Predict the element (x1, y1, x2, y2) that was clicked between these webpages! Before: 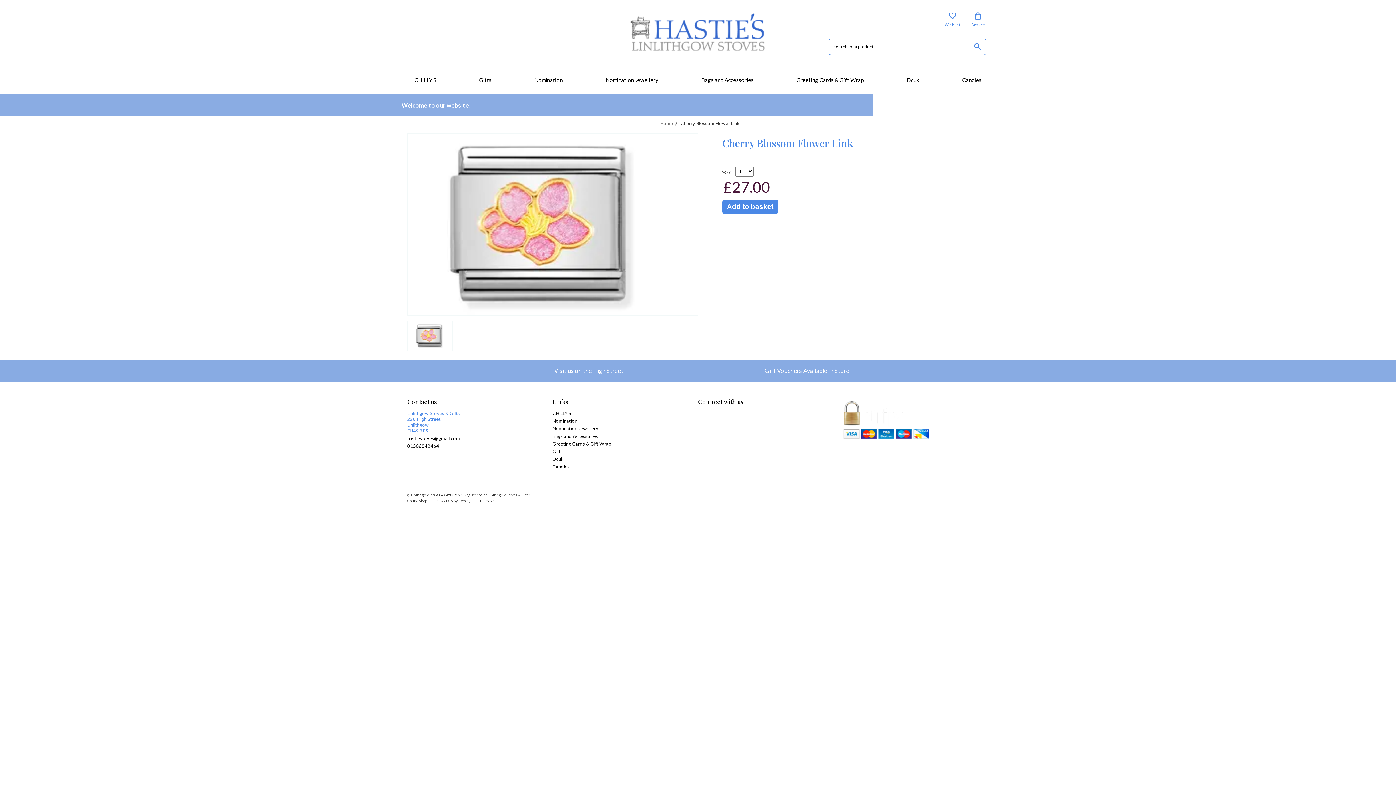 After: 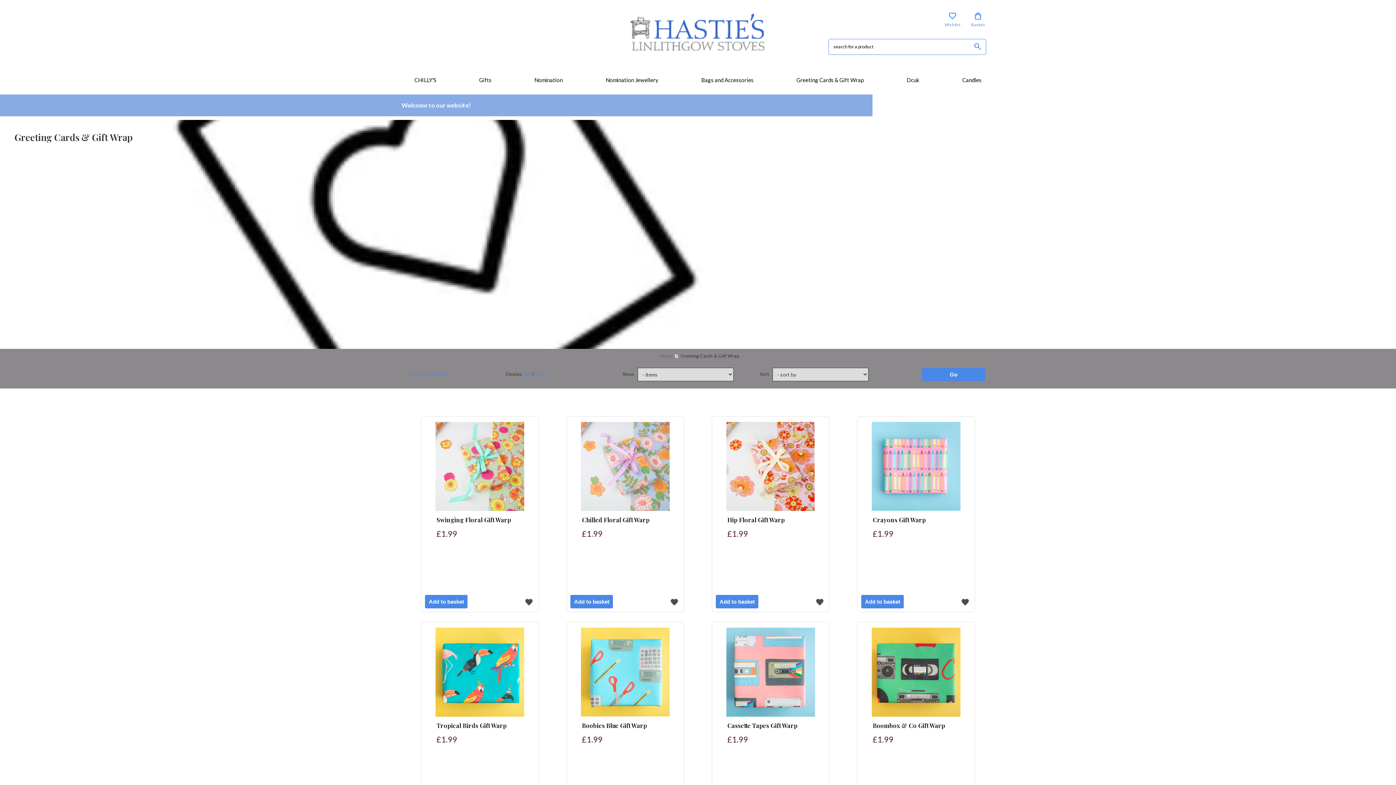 Action: bbox: (789, 69, 871, 90) label: Greeting Cards & Gift Wrap